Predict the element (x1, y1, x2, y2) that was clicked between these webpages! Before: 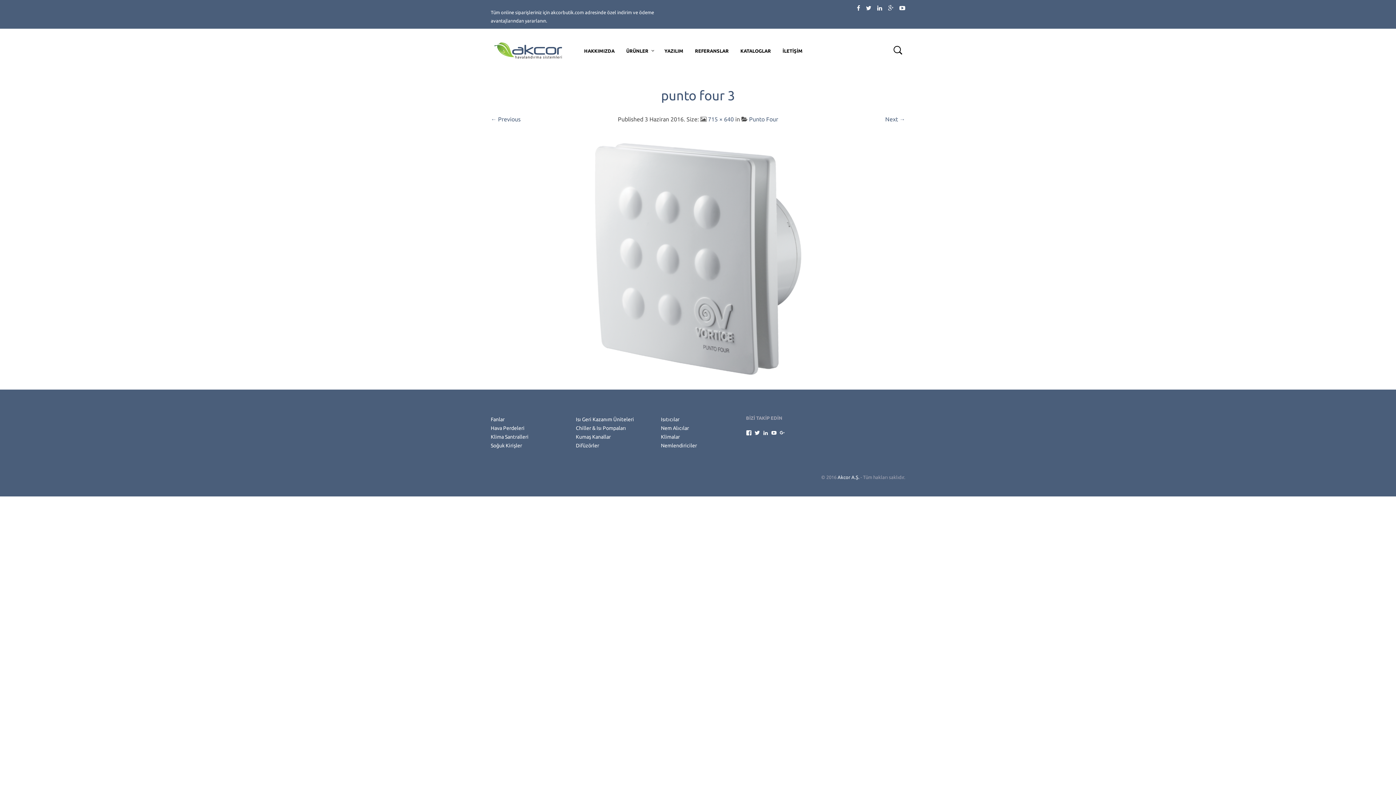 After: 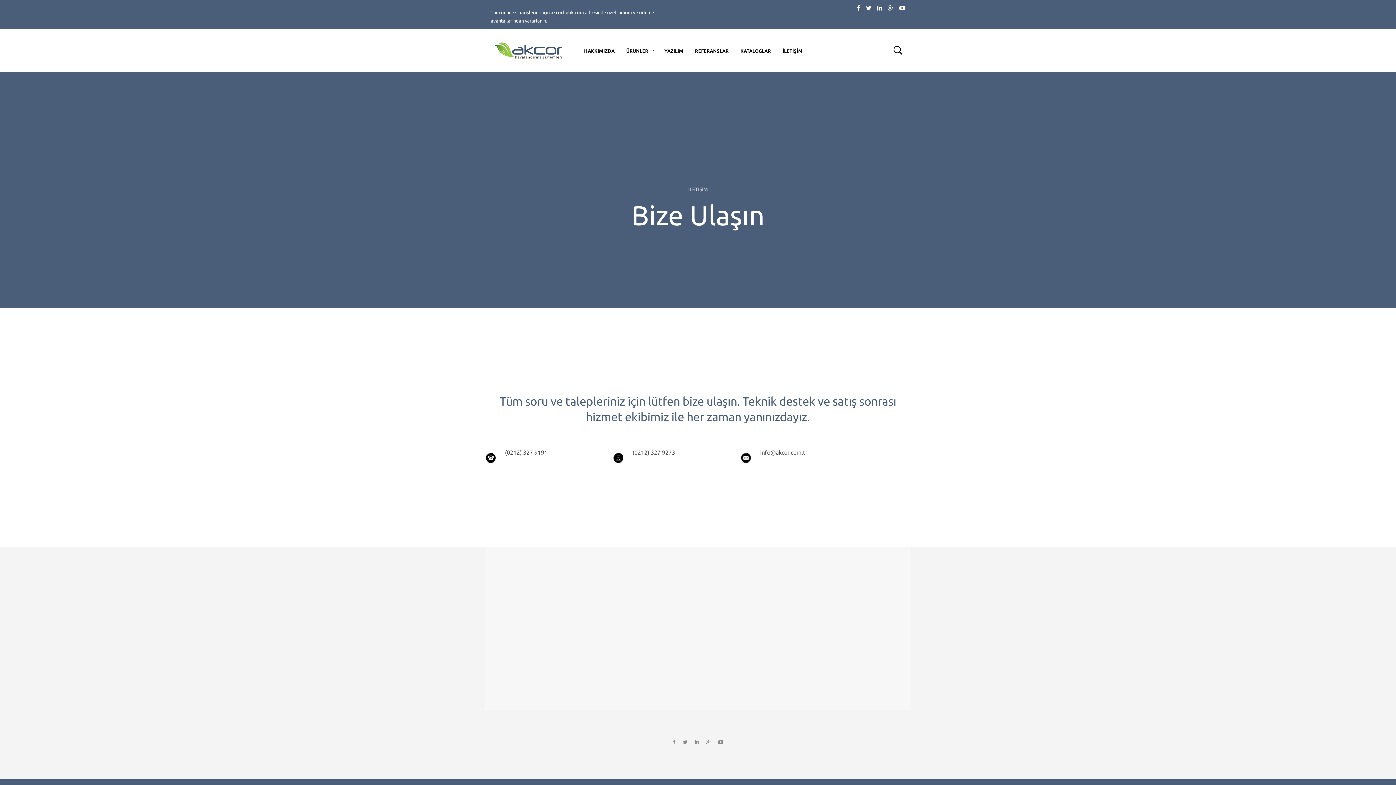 Action: bbox: (776, 44, 808, 57) label: İLETİŞİM